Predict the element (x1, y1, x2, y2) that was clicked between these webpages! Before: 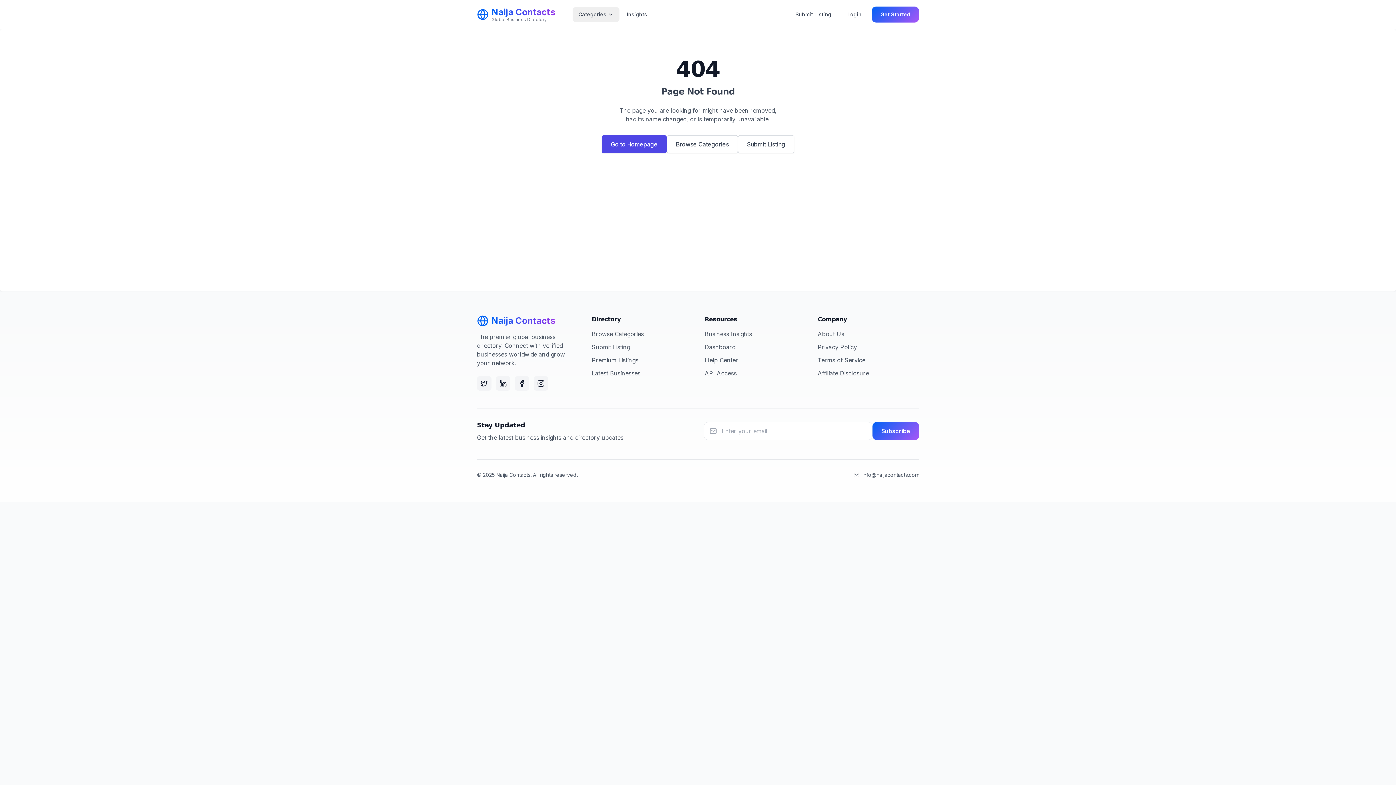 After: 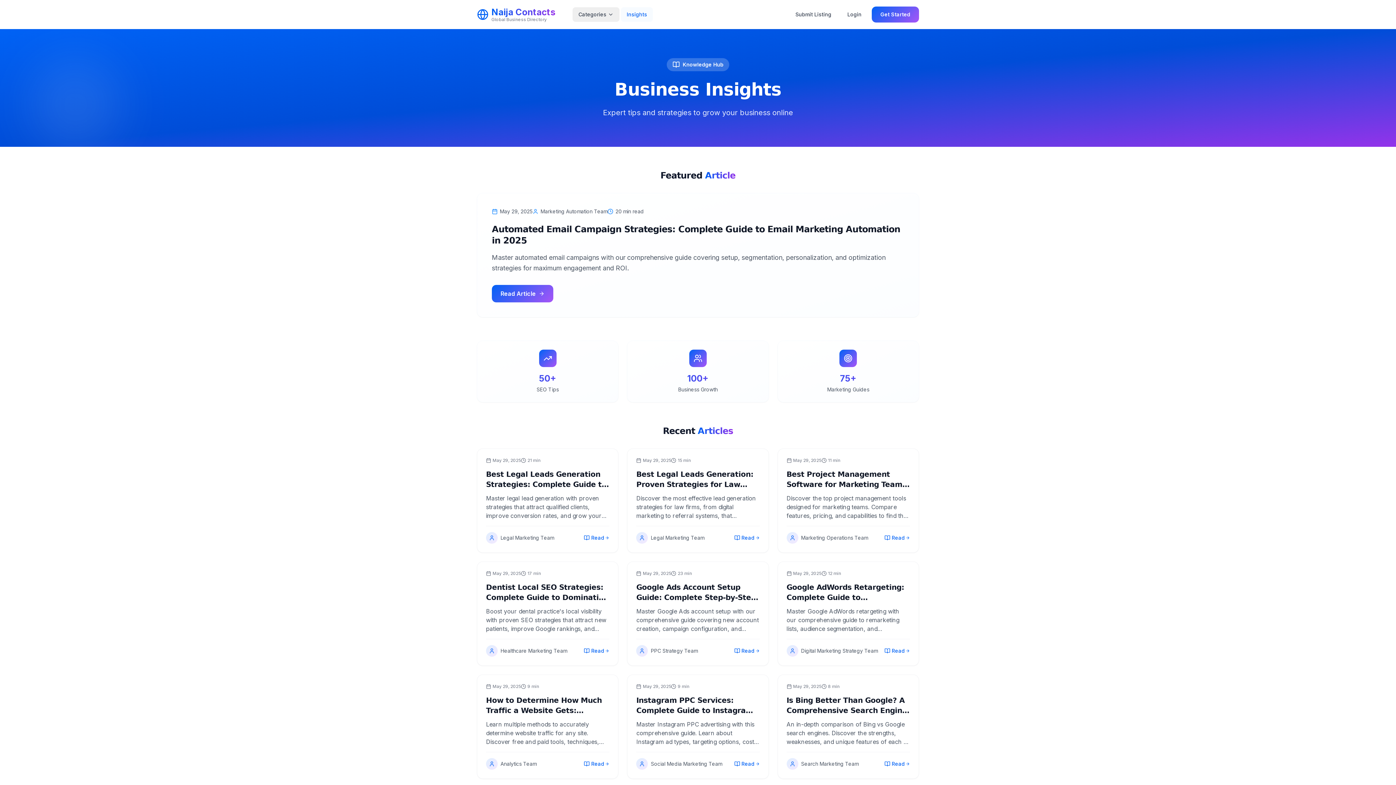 Action: label: Insights bbox: (621, 7, 653, 21)